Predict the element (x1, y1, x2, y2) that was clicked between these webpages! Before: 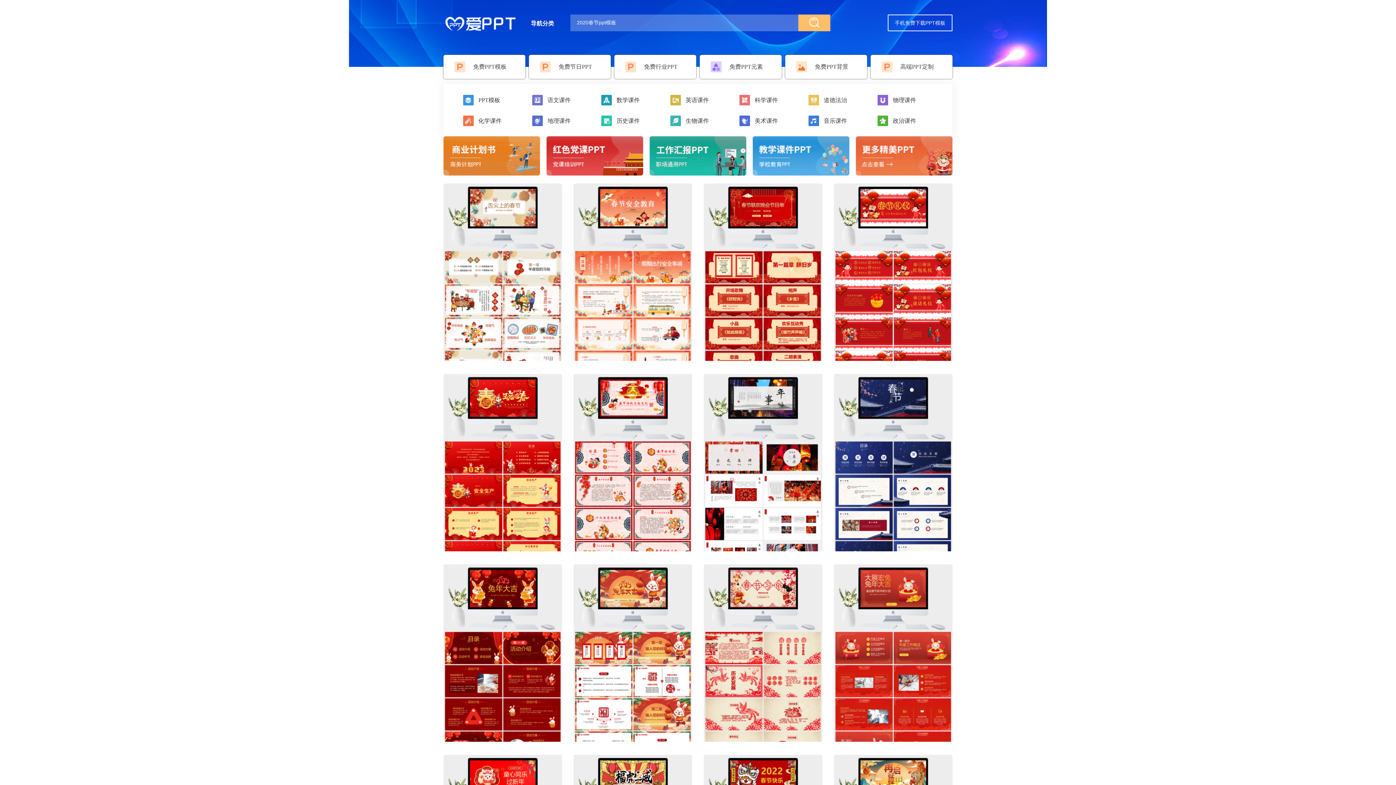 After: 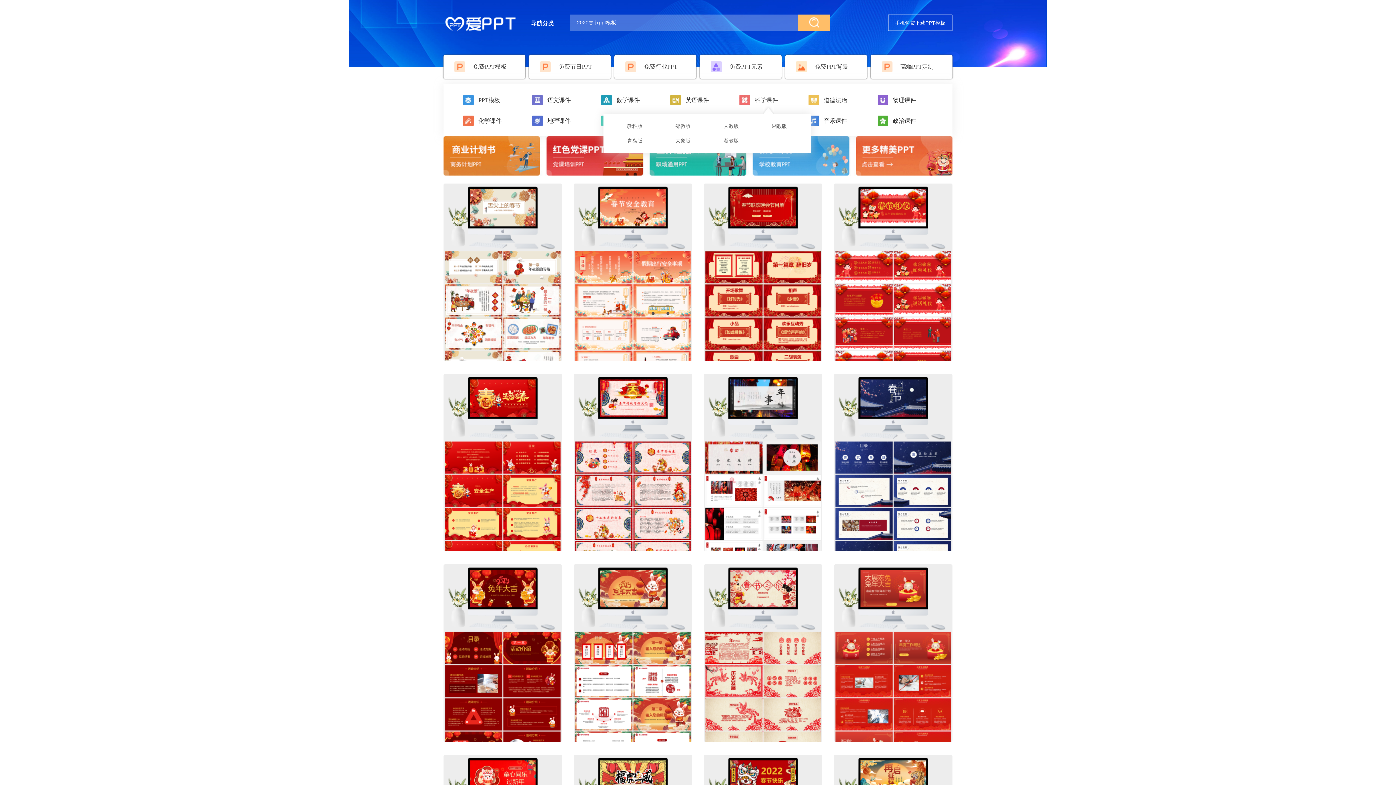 Action: label: 科学课件 bbox: (739, 94, 778, 105)